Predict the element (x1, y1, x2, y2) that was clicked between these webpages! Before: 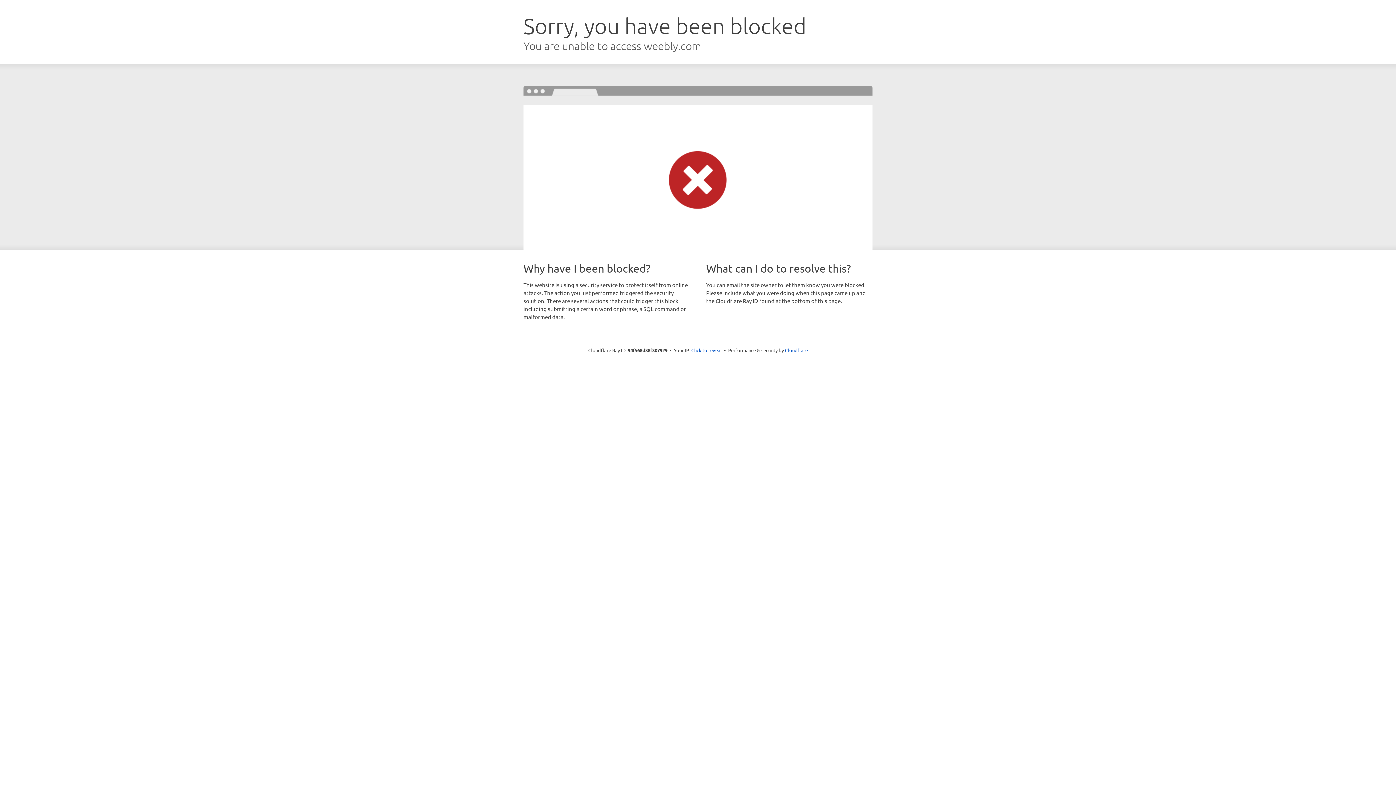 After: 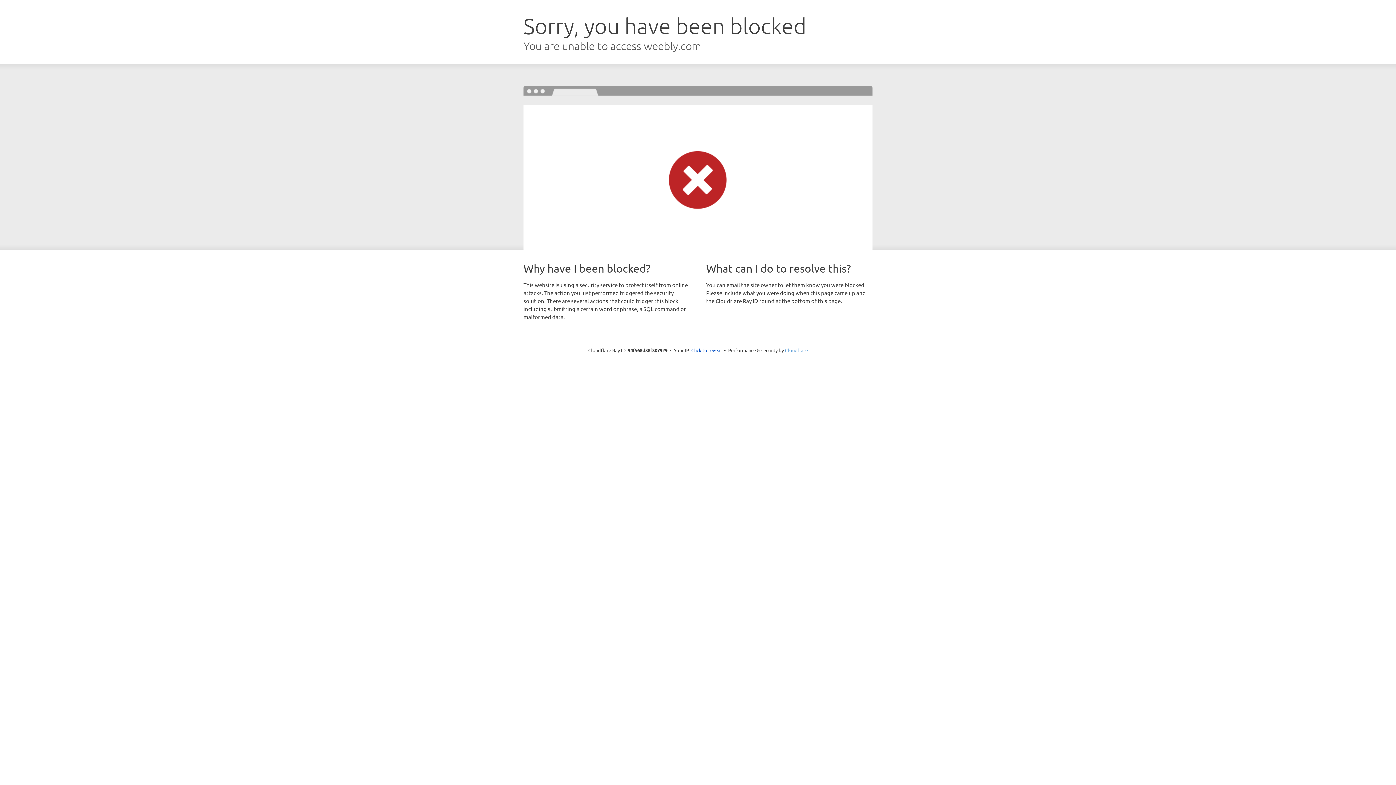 Action: bbox: (785, 347, 808, 353) label: Cloudflare